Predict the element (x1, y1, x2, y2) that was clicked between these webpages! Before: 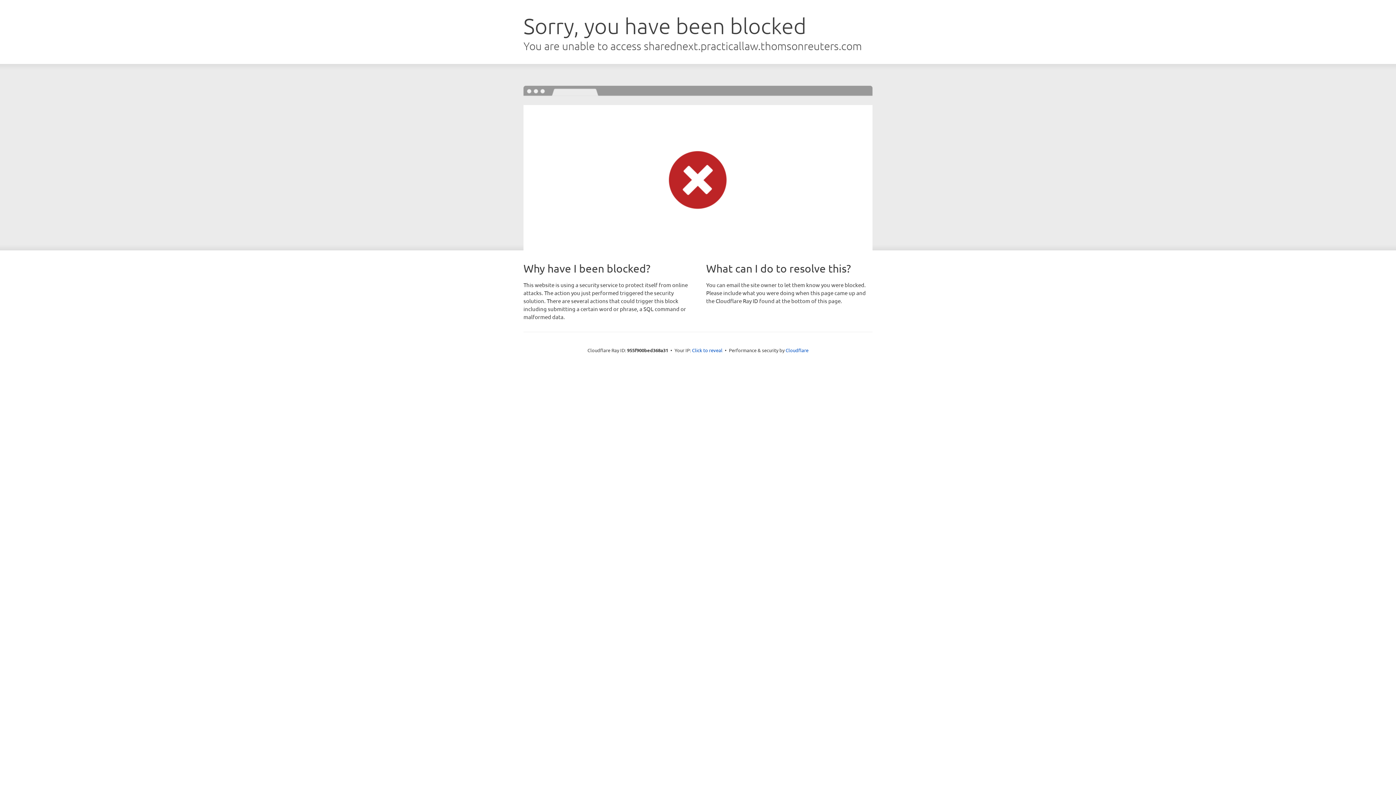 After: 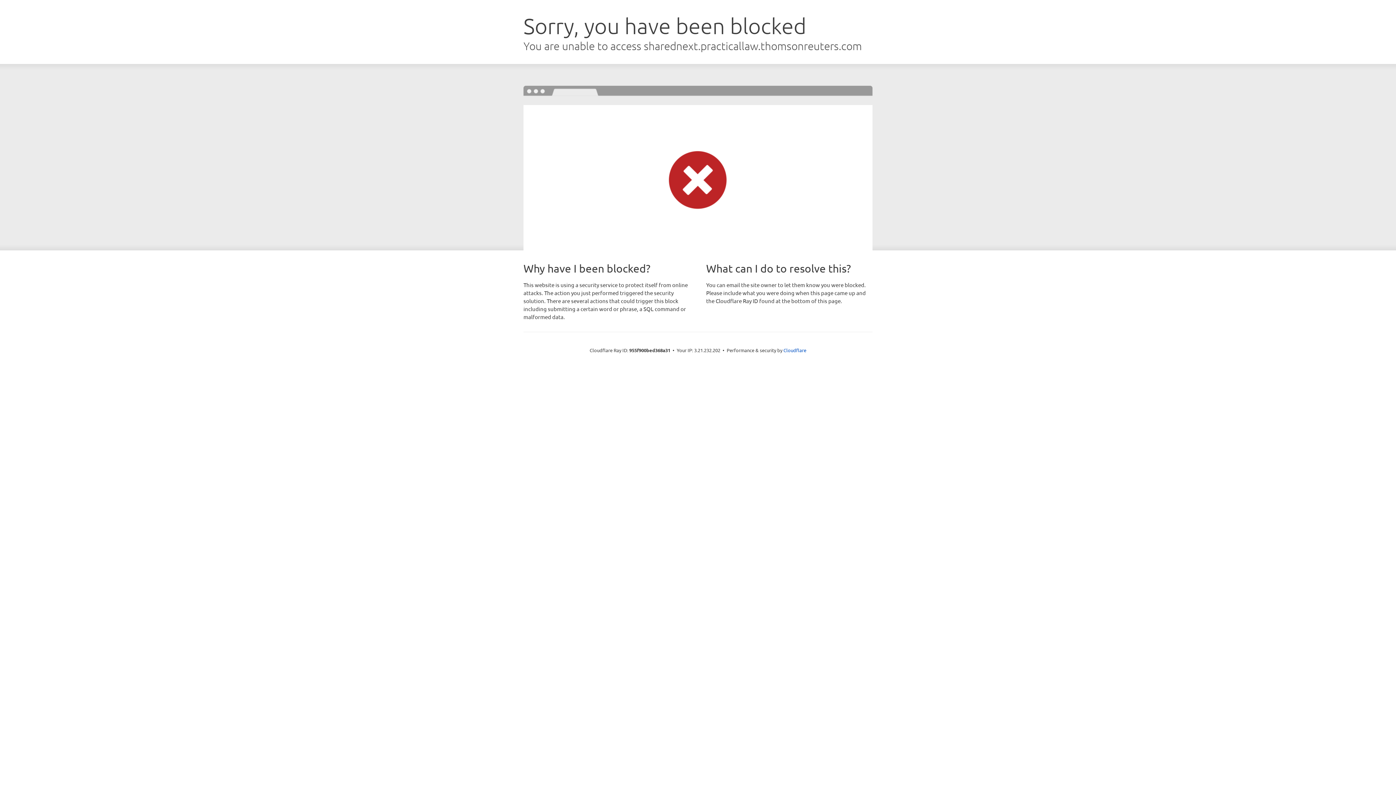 Action: bbox: (692, 346, 722, 353) label: Click to reveal